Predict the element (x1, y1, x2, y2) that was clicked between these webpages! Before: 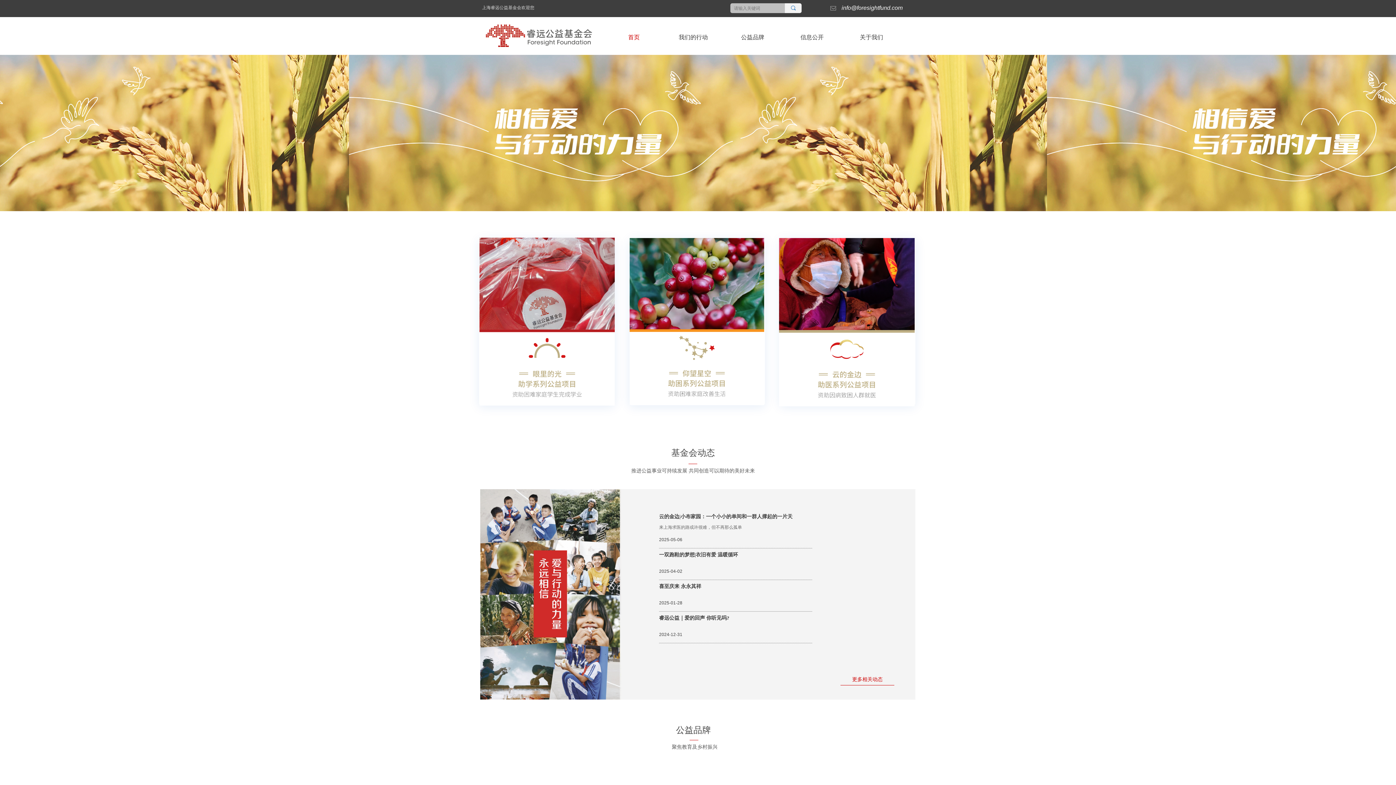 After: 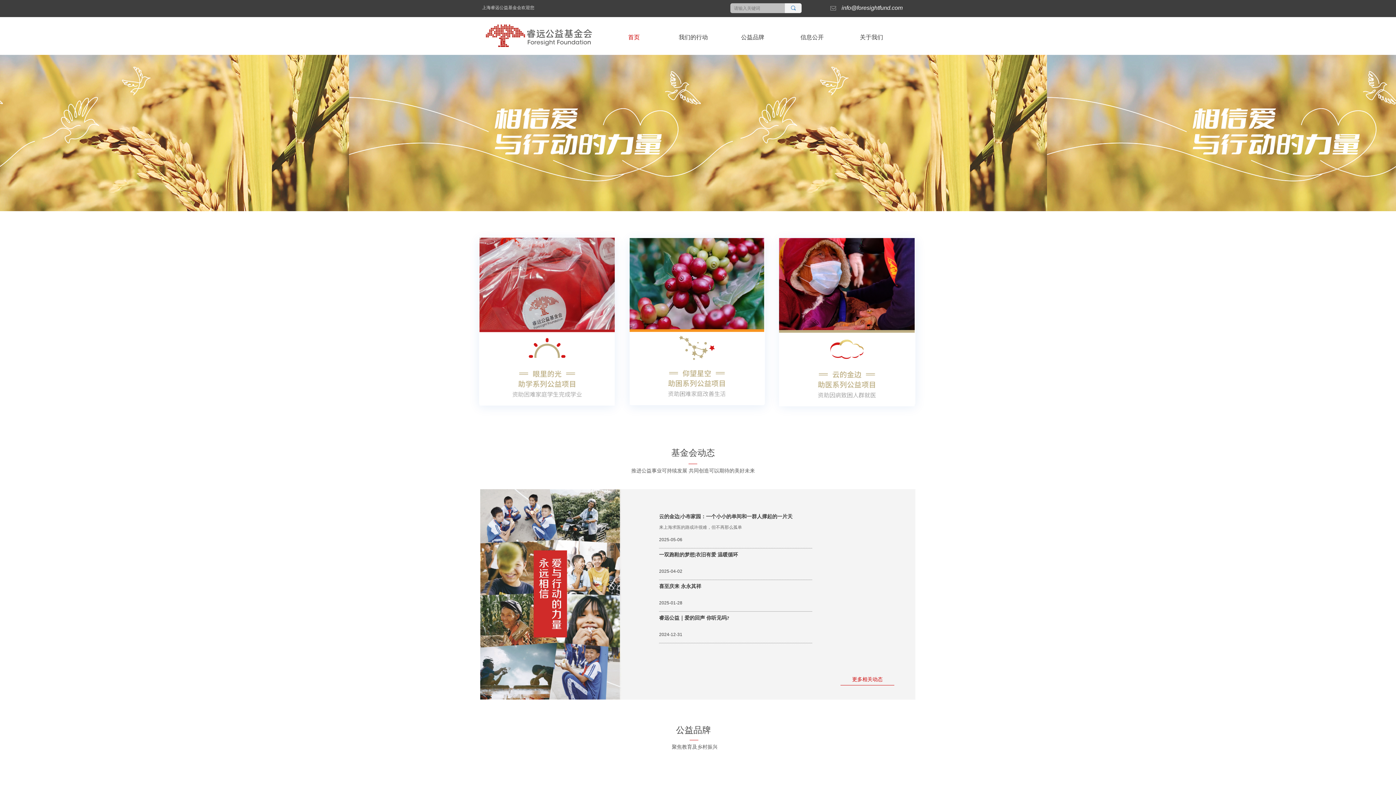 Action: bbox: (482, 22, 598, 49)